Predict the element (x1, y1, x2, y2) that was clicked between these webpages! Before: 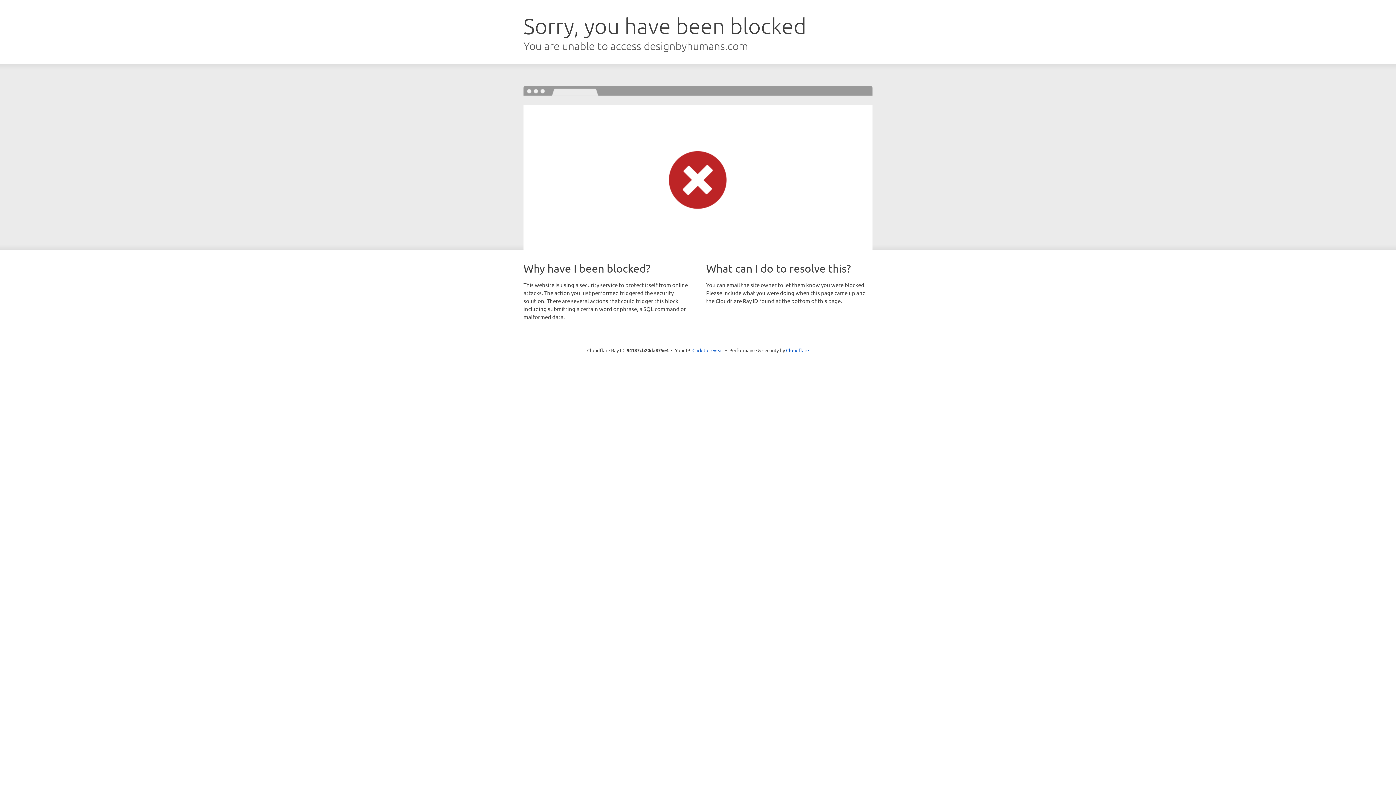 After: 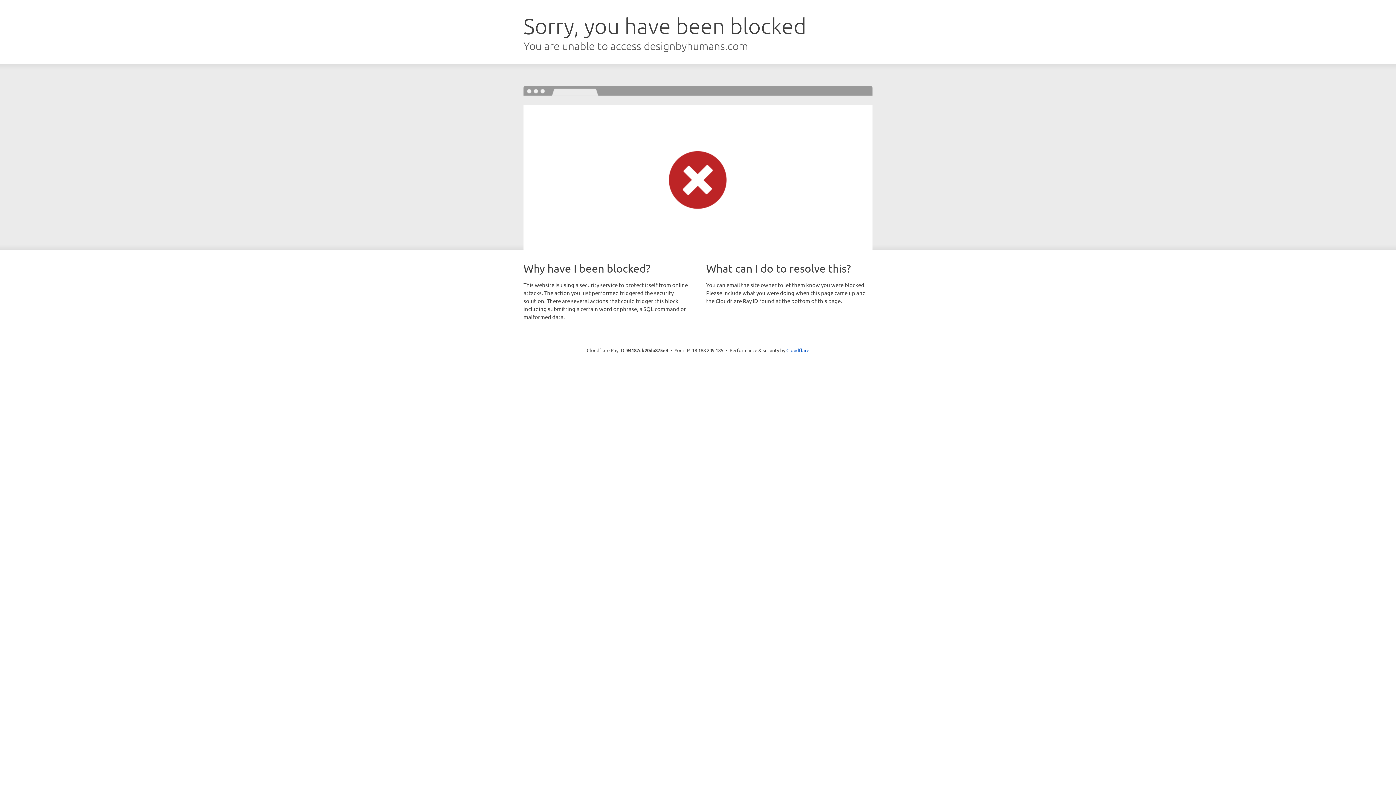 Action: label: Click to reveal bbox: (692, 346, 723, 353)